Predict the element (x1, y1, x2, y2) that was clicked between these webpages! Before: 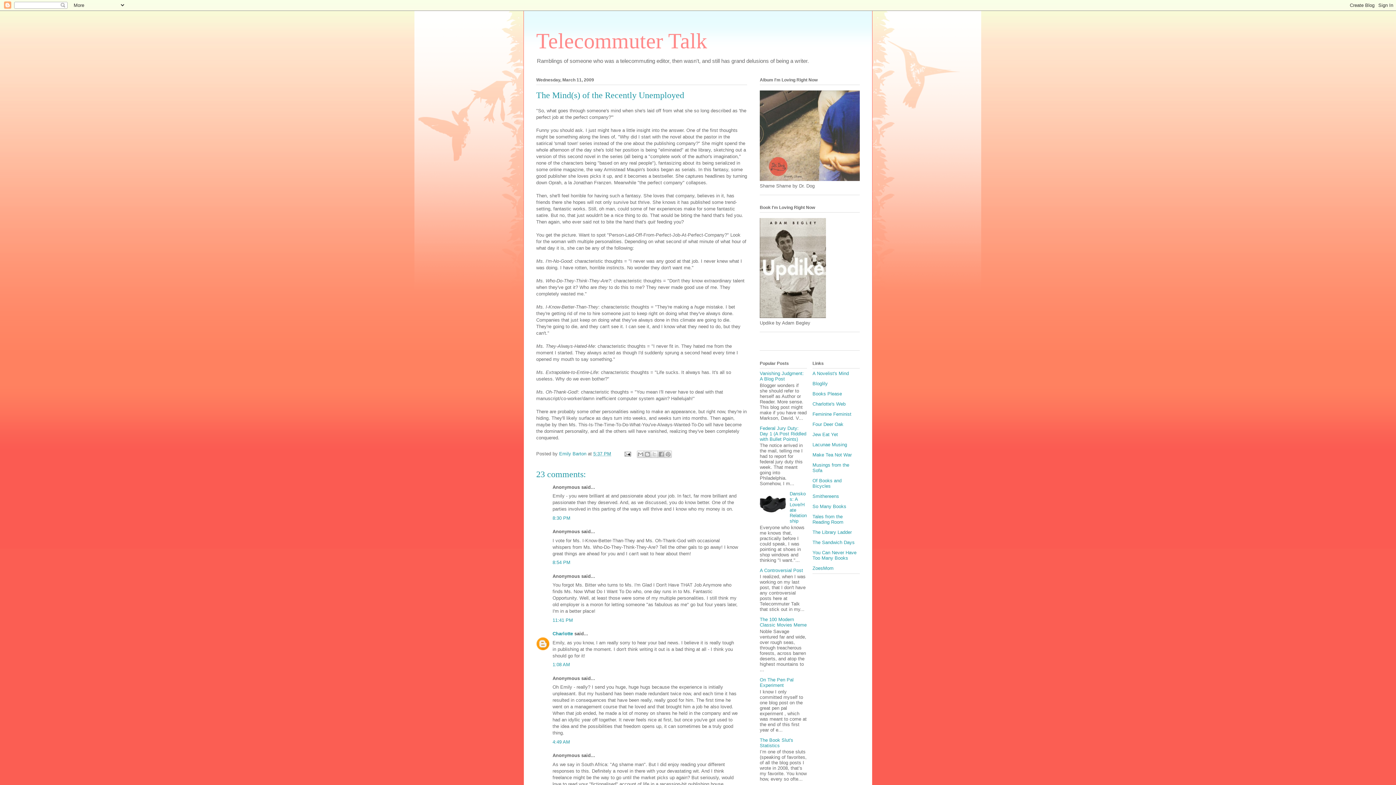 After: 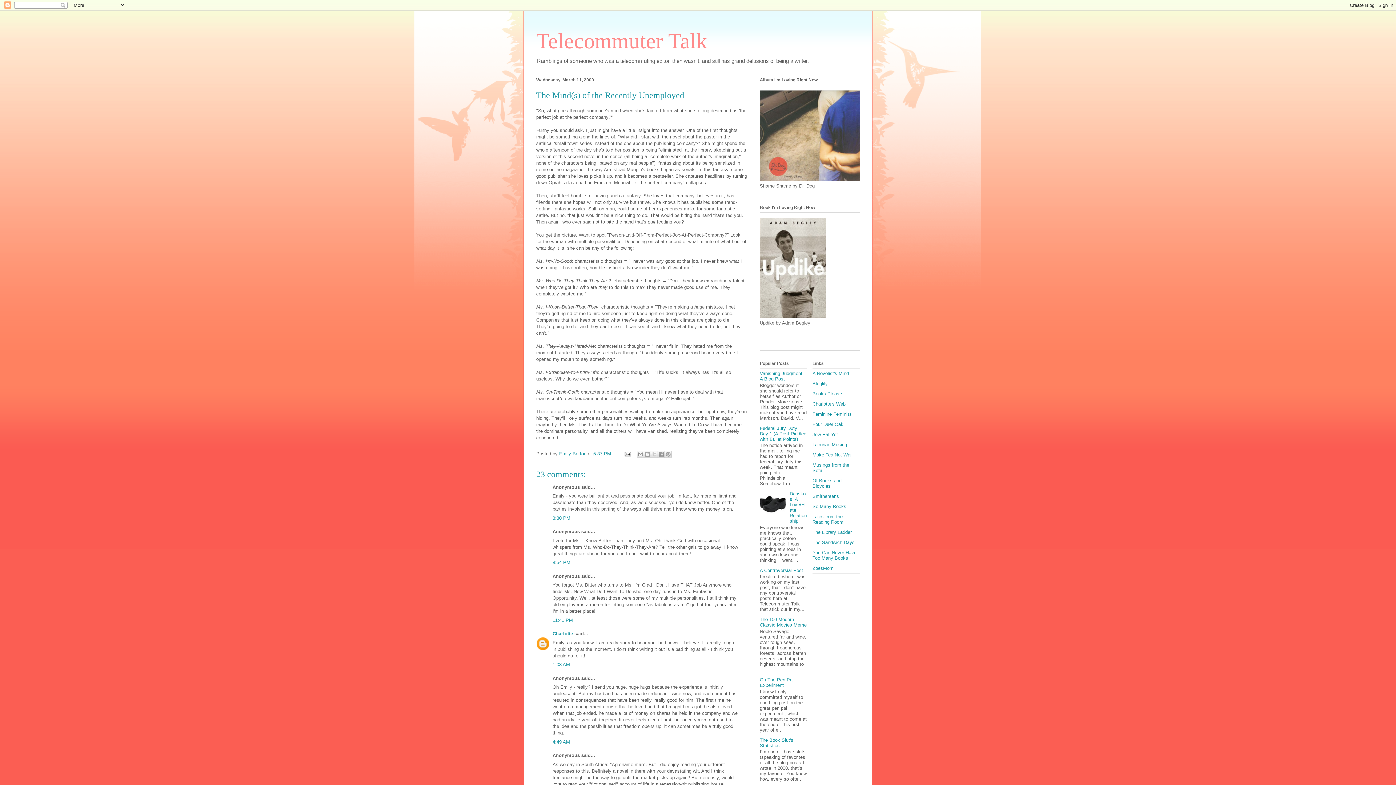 Action: bbox: (760, 513, 788, 518)